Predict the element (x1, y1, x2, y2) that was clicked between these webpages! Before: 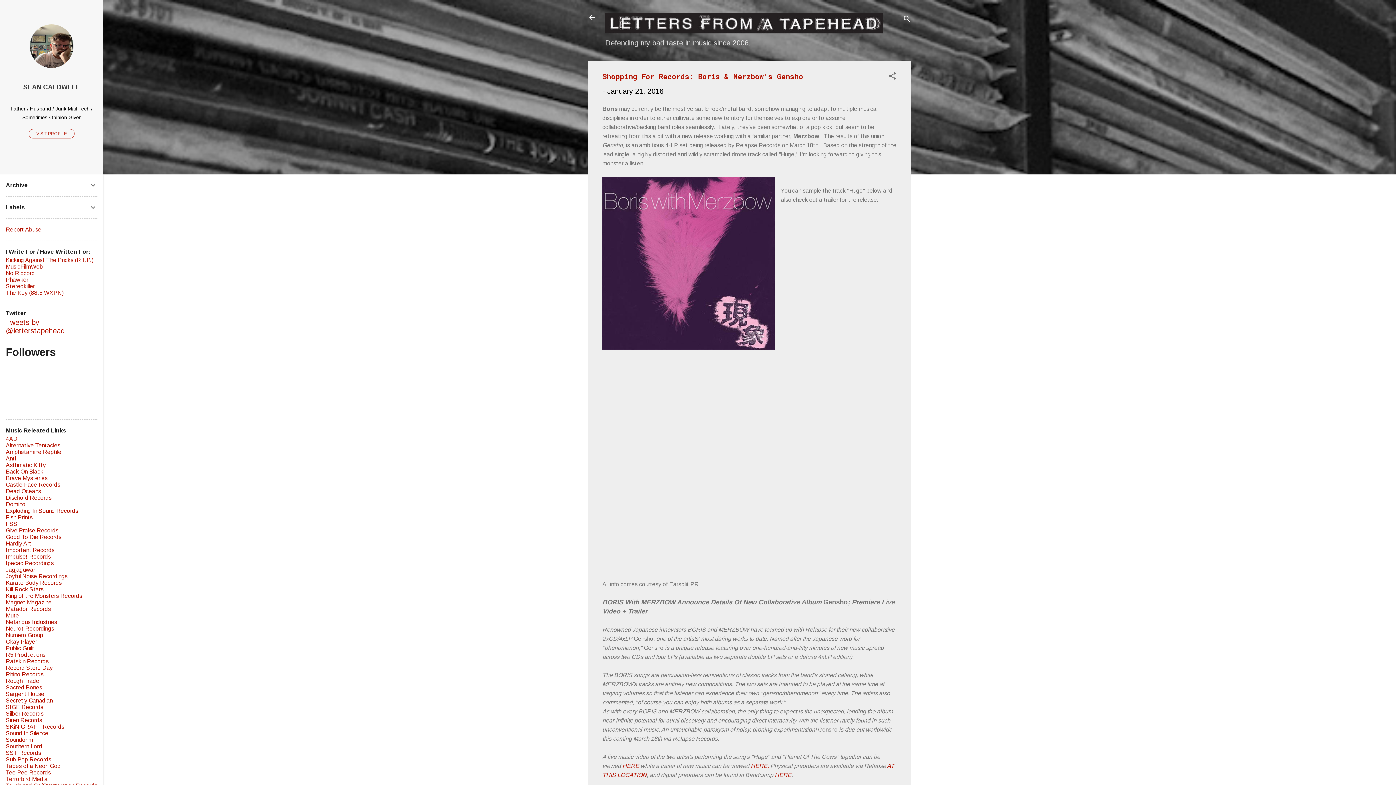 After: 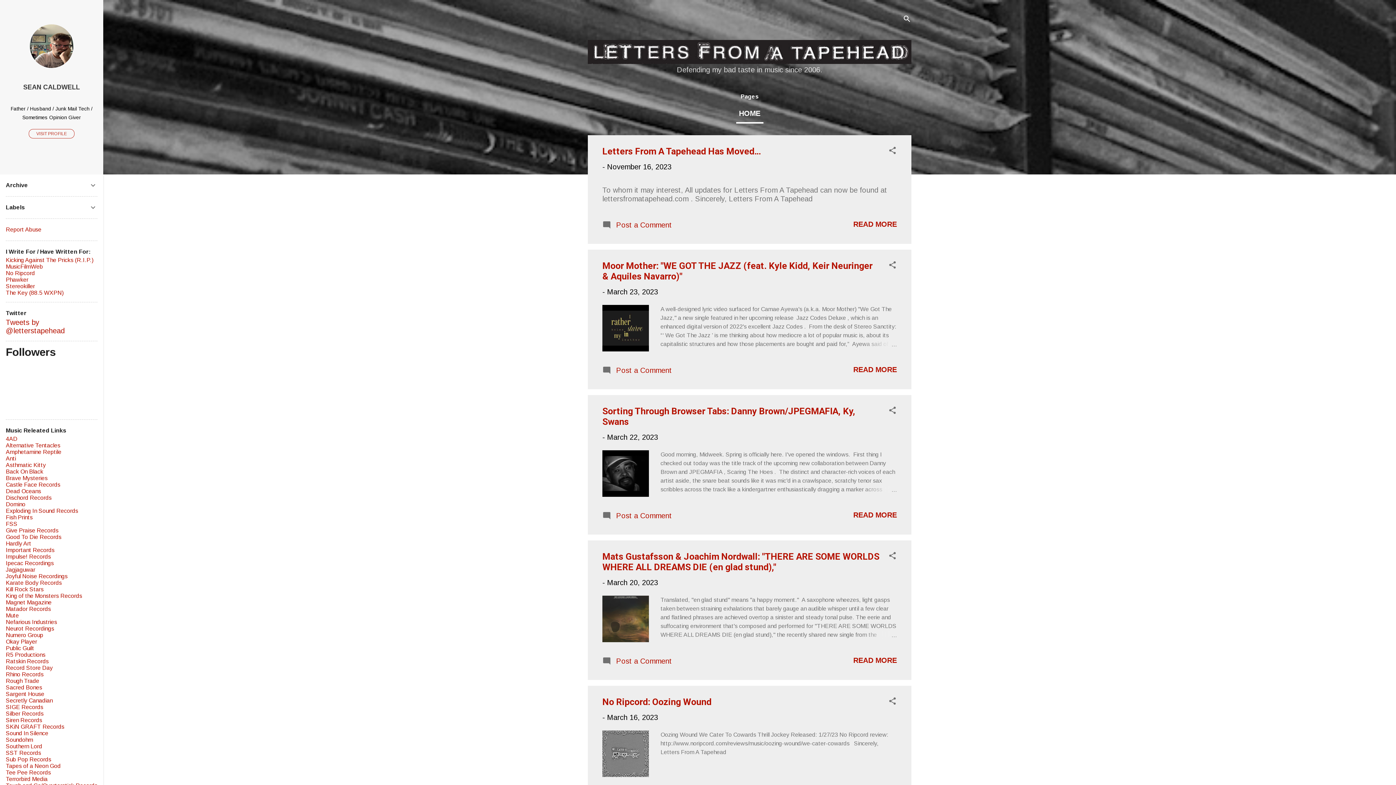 Action: bbox: (588, 13, 596, 23)